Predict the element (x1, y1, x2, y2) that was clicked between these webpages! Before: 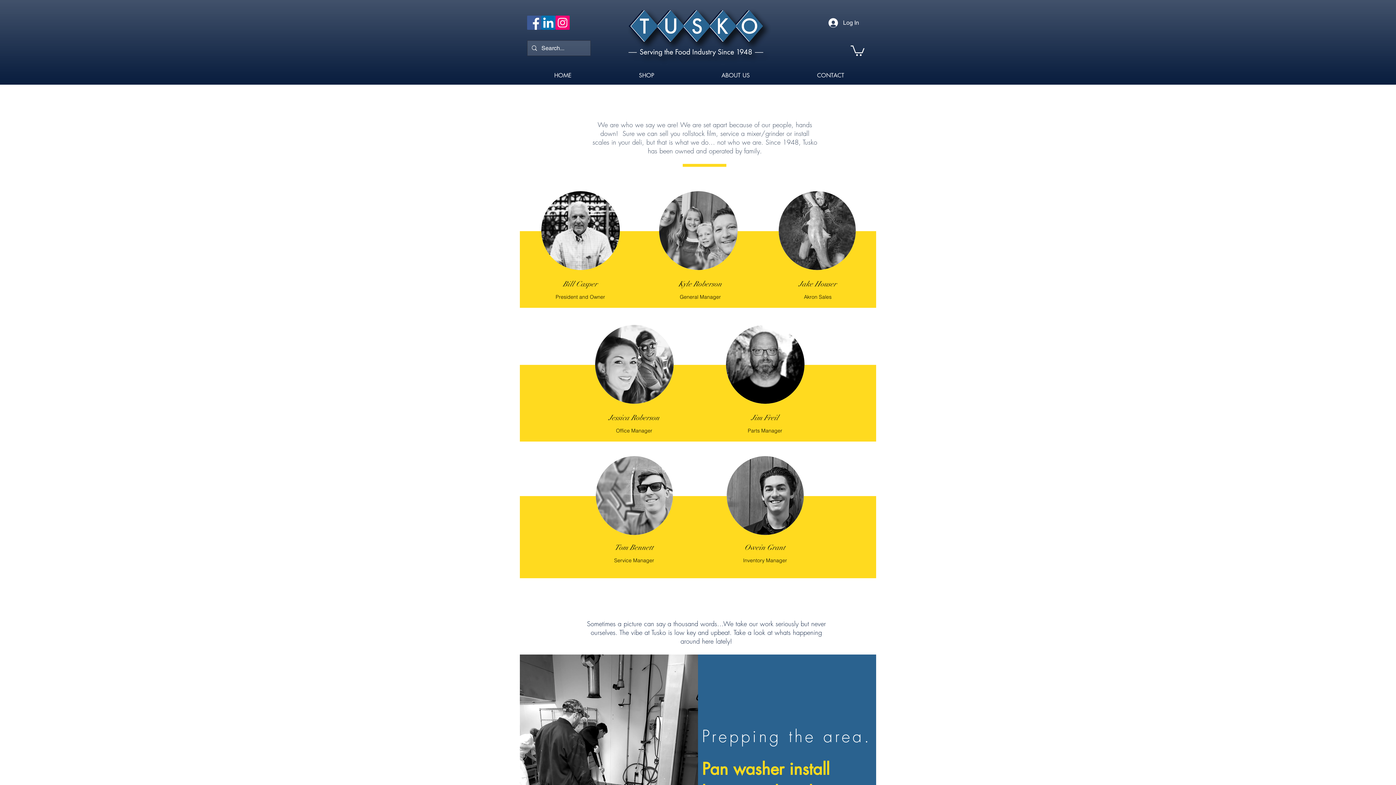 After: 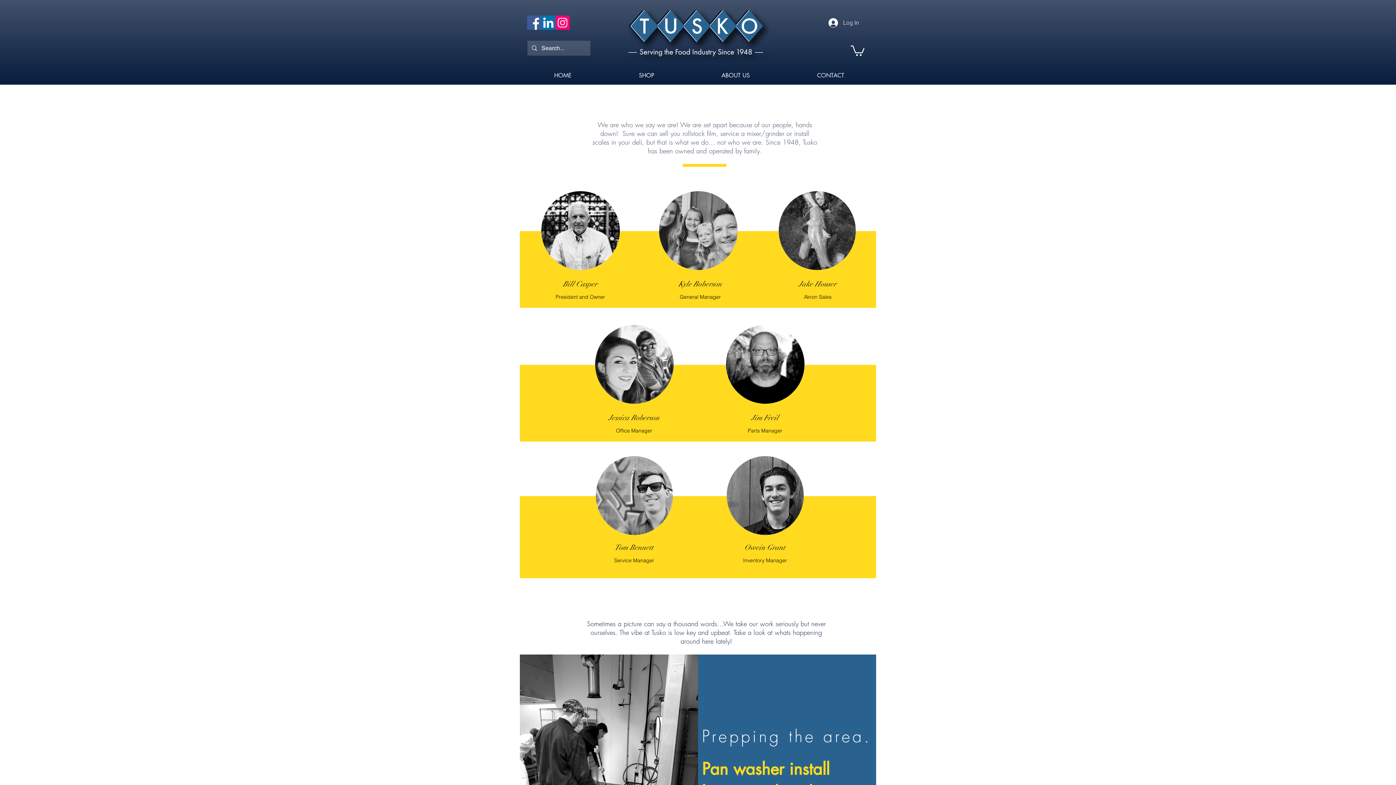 Action: bbox: (823, 16, 864, 29) label: Log In